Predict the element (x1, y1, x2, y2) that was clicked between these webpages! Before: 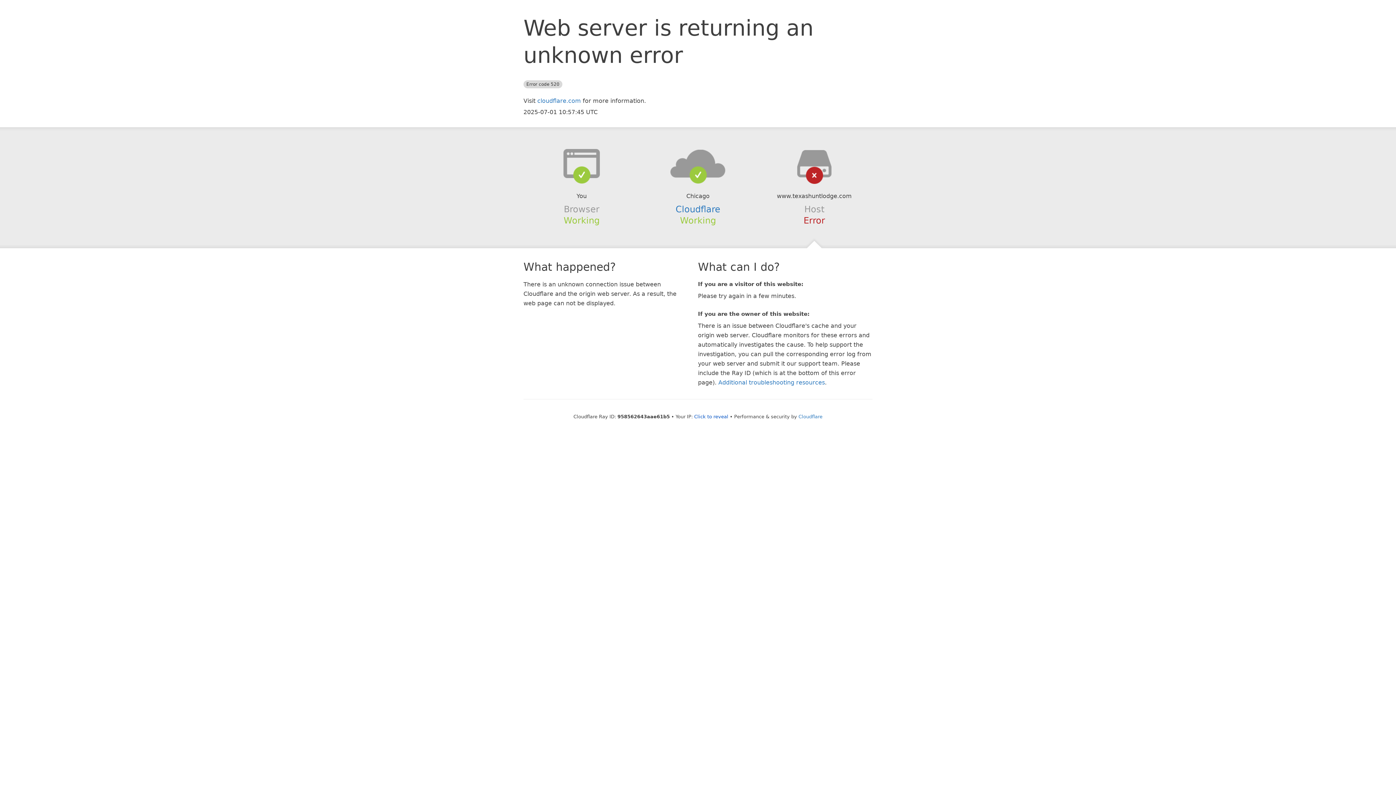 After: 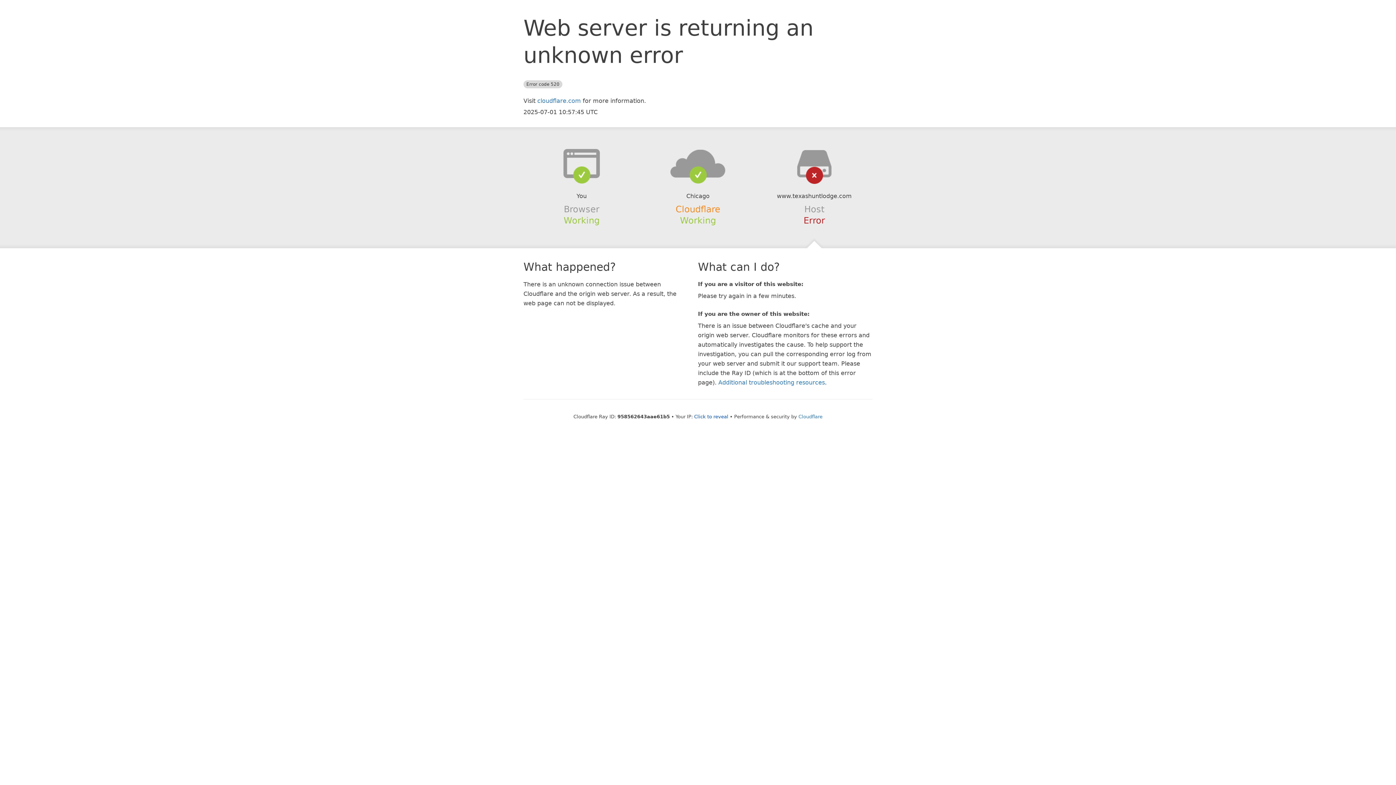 Action: label: Cloudflare bbox: (675, 204, 720, 214)